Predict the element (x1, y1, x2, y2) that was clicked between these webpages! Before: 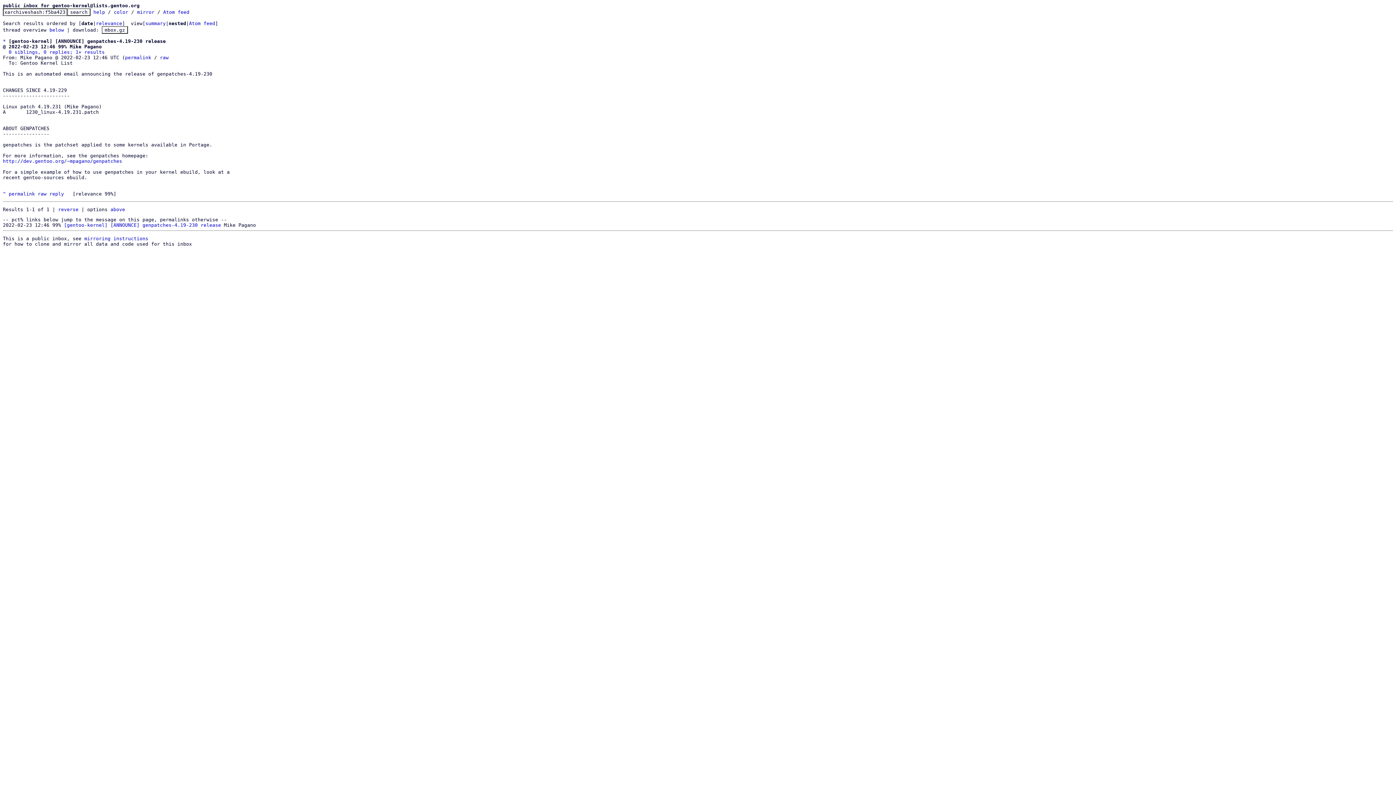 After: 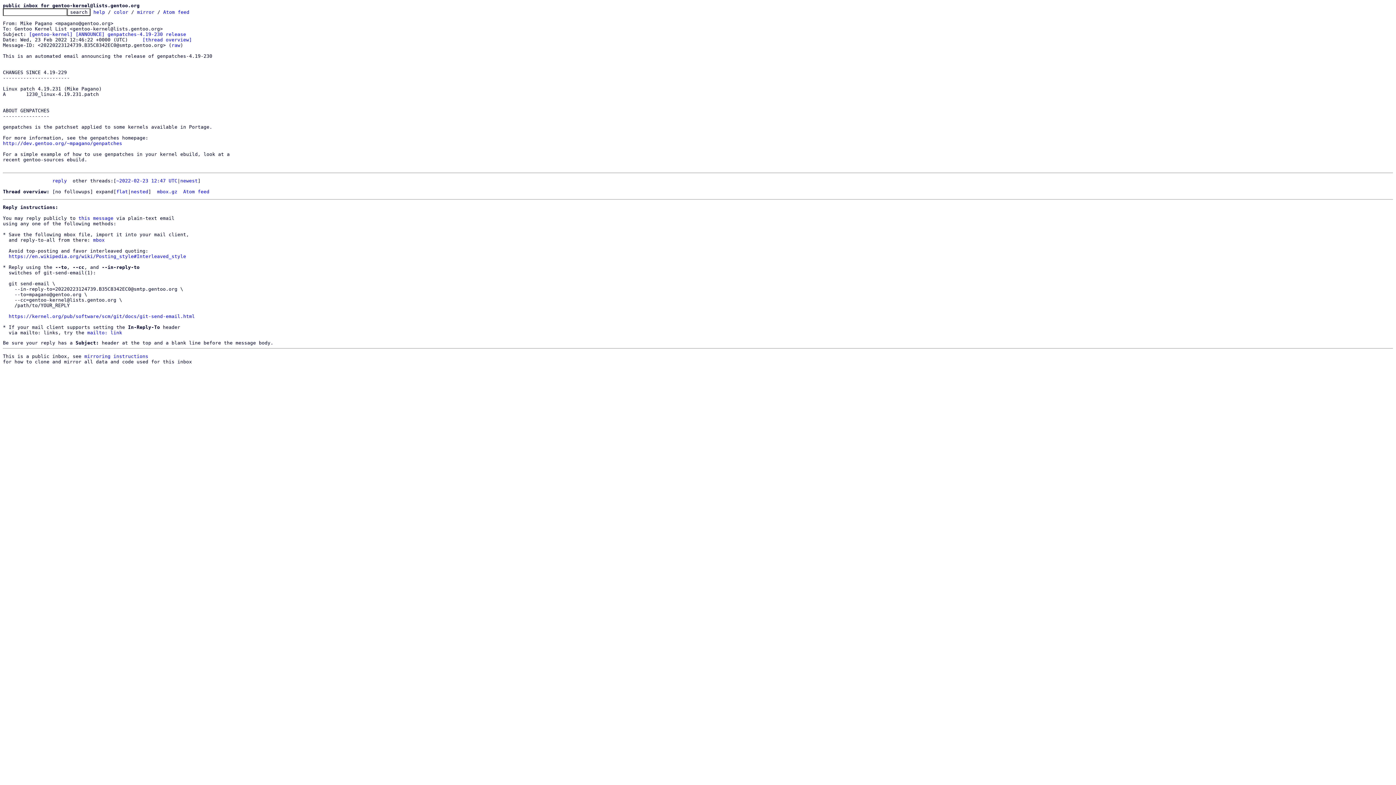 Action: bbox: (49, 191, 64, 196) label: reply